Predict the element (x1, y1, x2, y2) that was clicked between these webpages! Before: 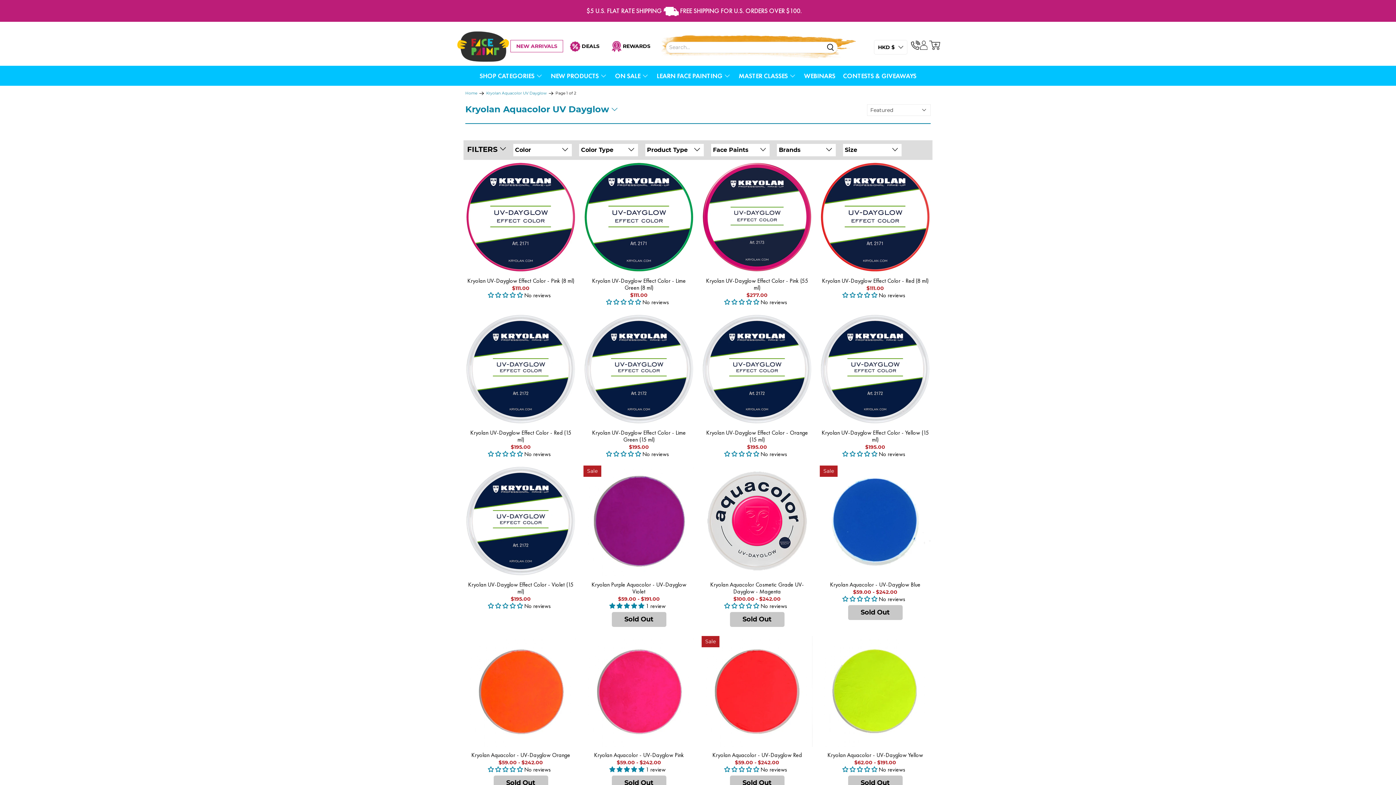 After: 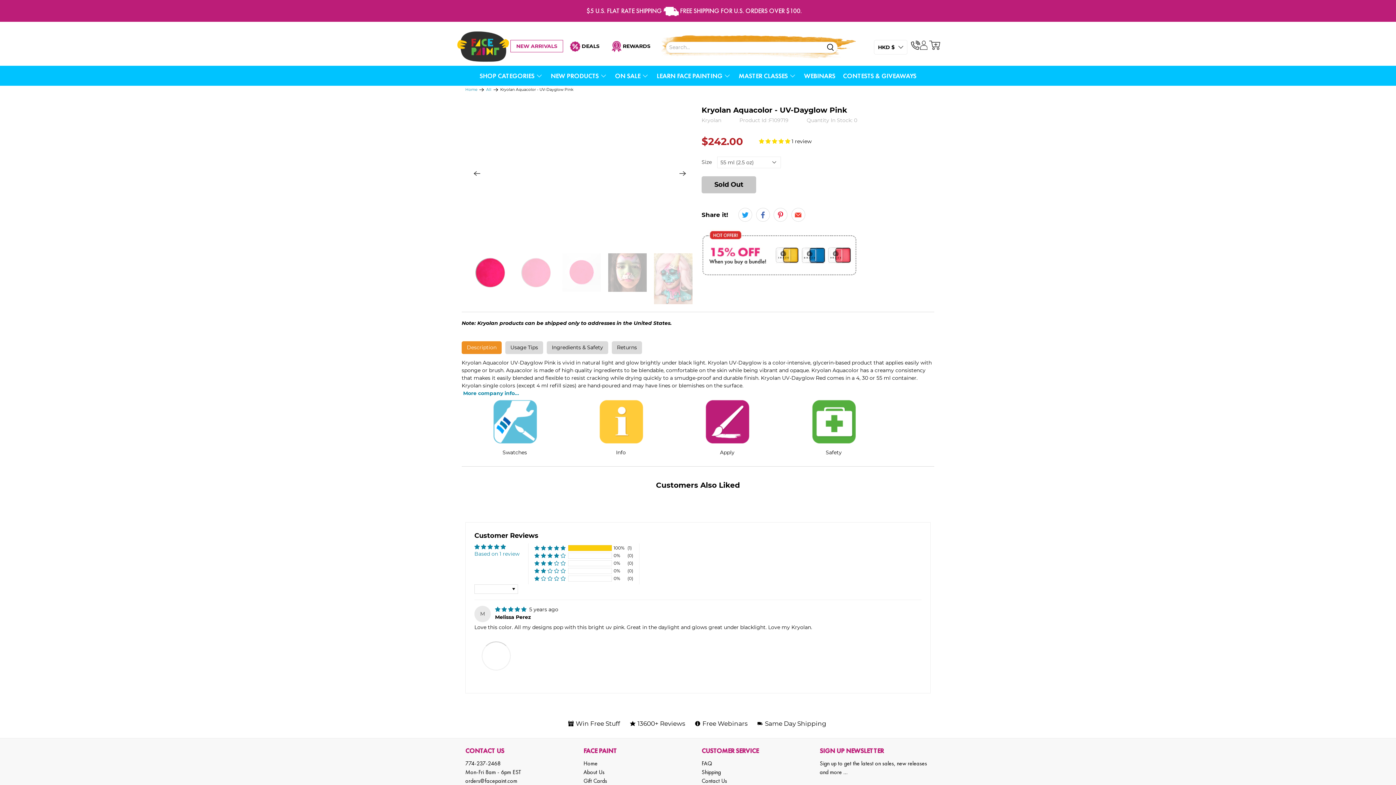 Action: bbox: (584, 726, 693, 734) label: Kryolan Aquacolor - UV-Dayglow Pink